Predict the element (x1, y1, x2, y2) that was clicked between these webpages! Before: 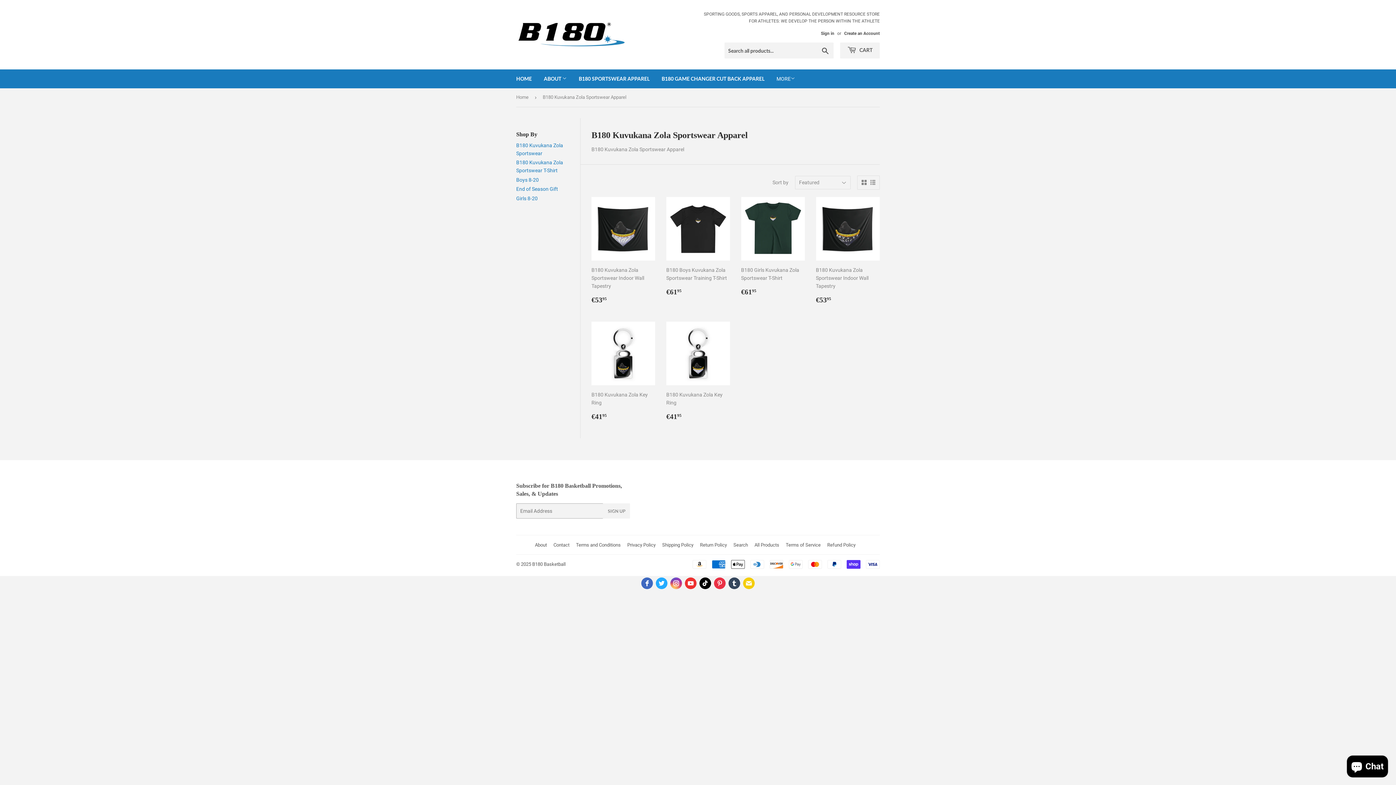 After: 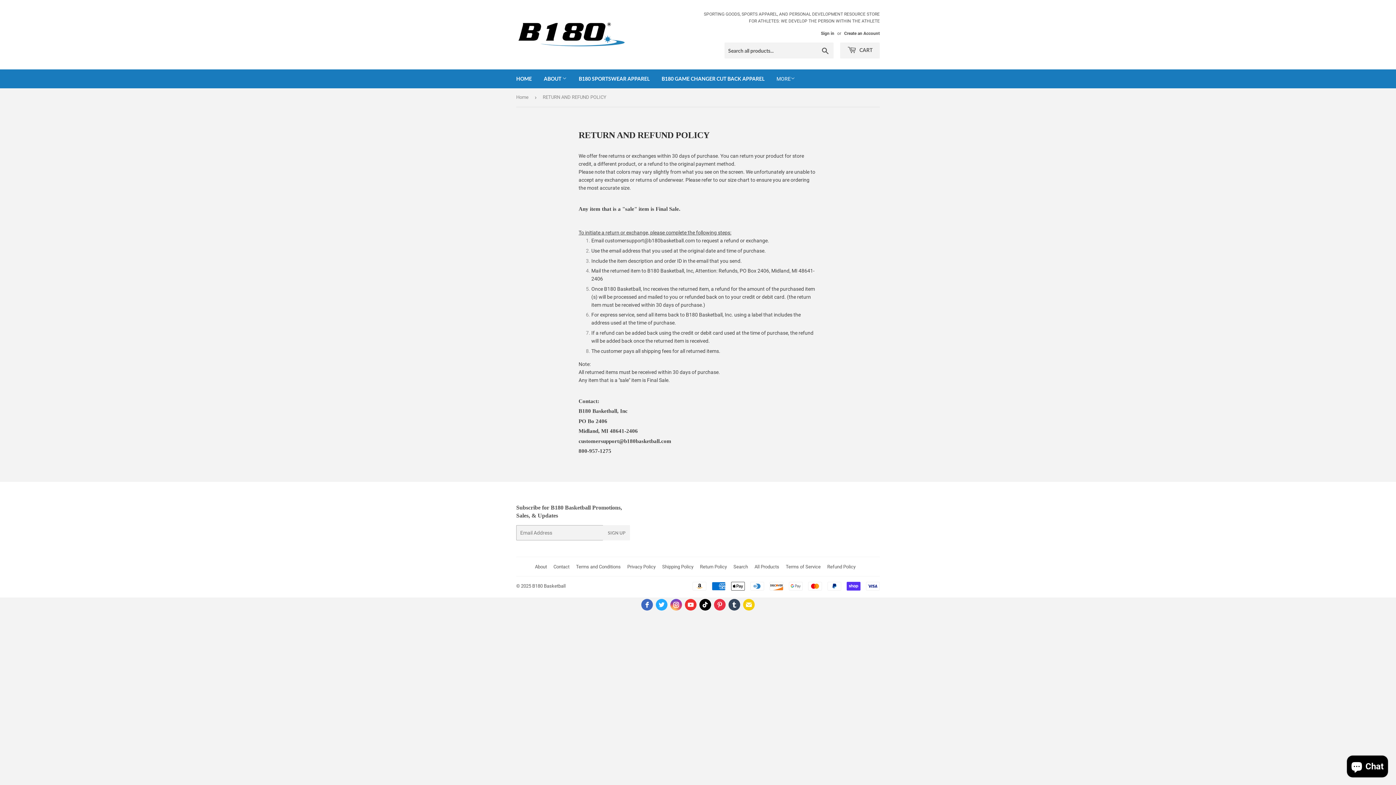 Action: bbox: (700, 542, 727, 548) label: Return Policy